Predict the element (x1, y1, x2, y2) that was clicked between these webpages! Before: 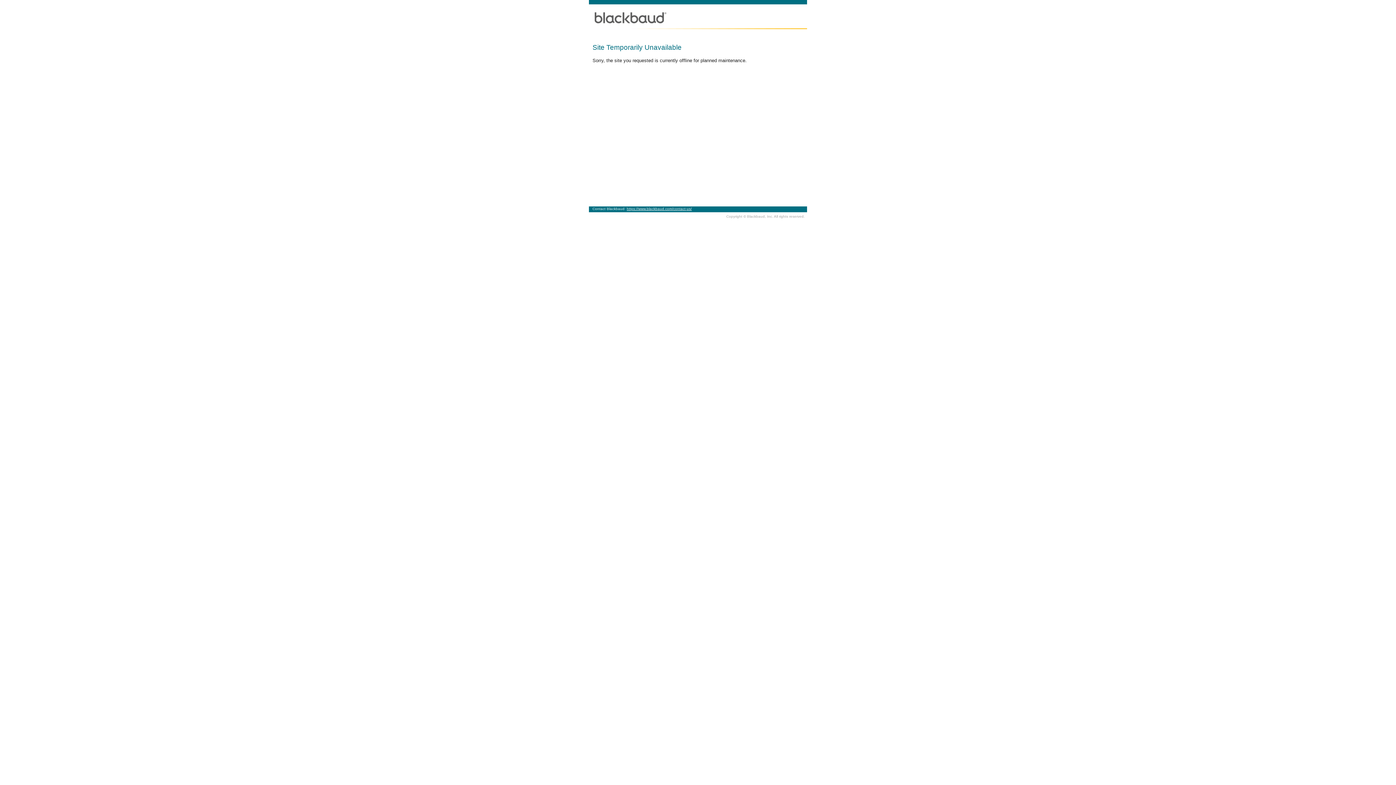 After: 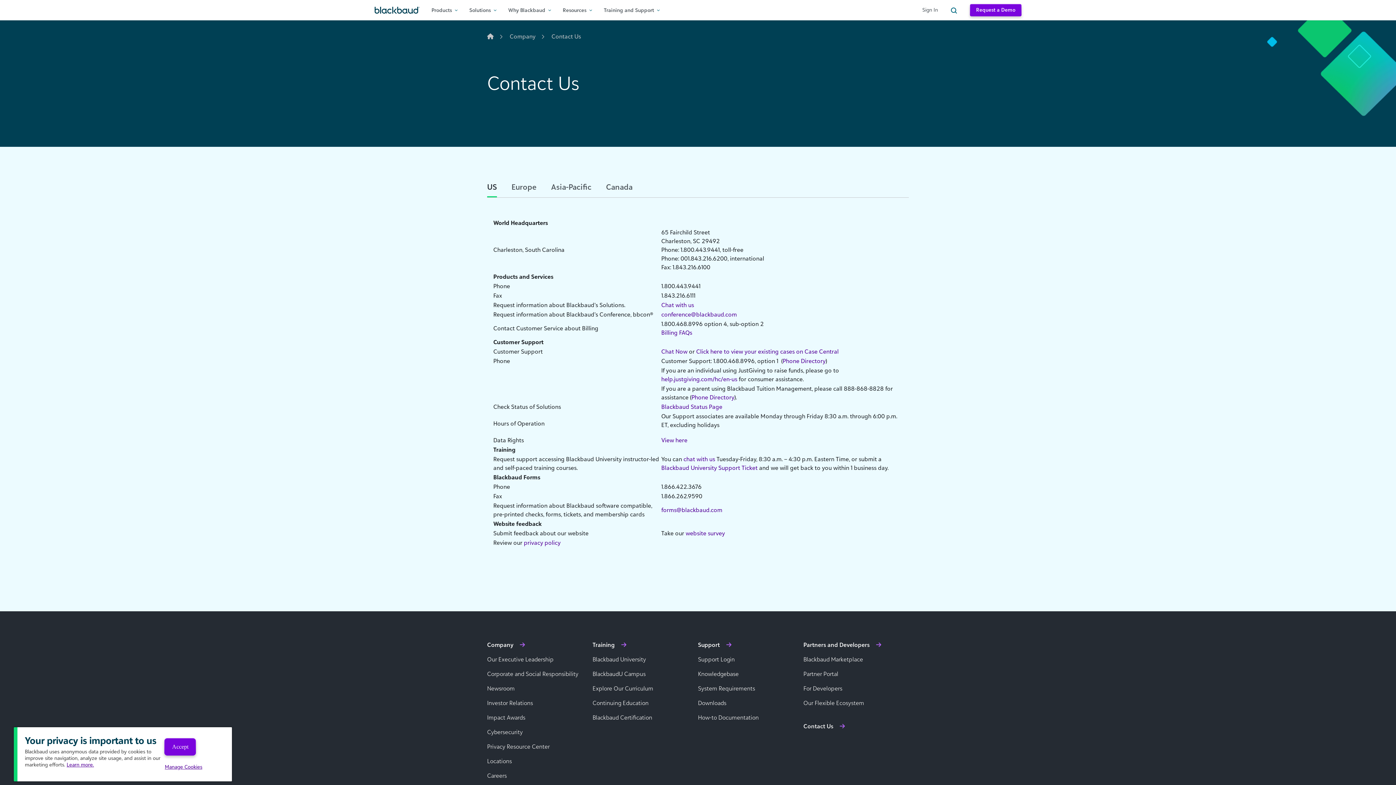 Action: bbox: (626, 206, 692, 210) label: https://www.blackbaud.com/contact-us/